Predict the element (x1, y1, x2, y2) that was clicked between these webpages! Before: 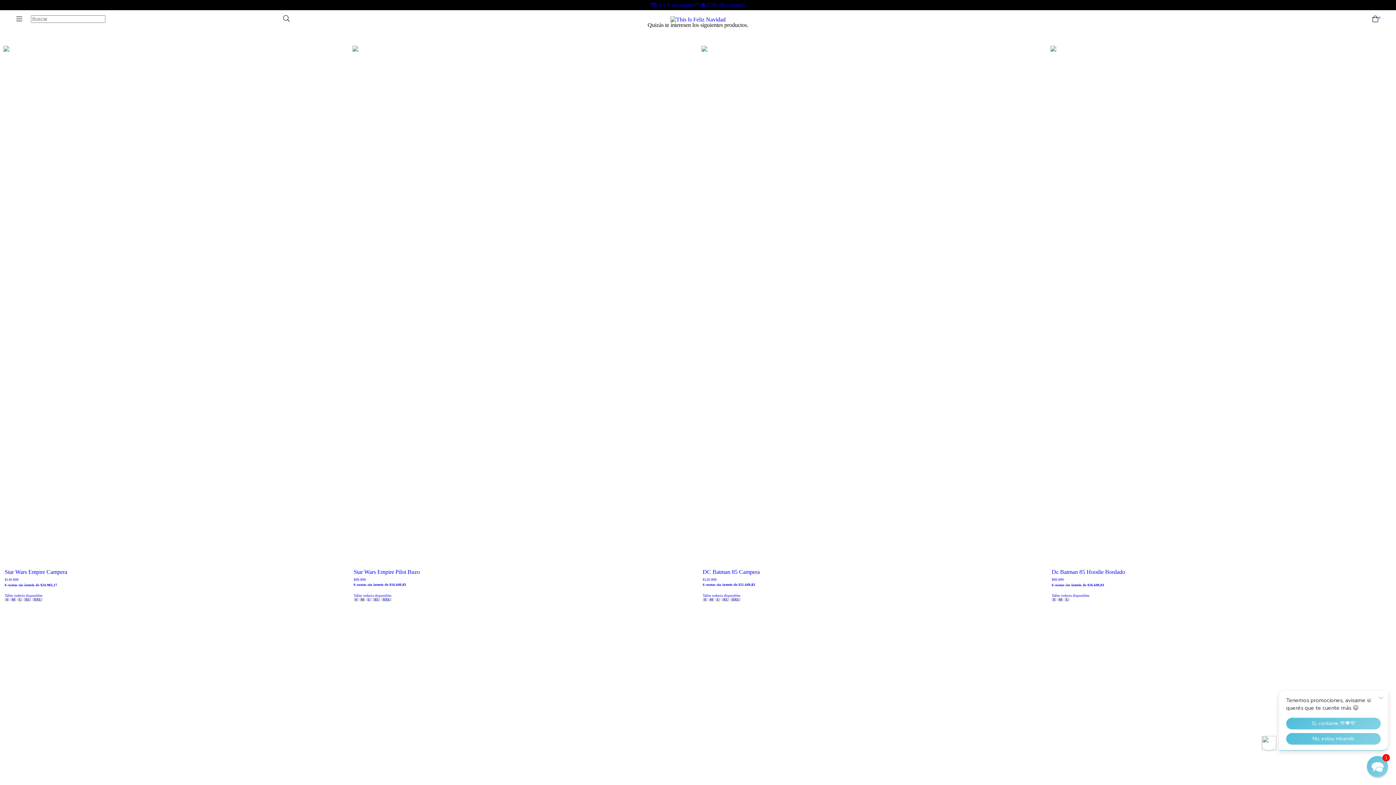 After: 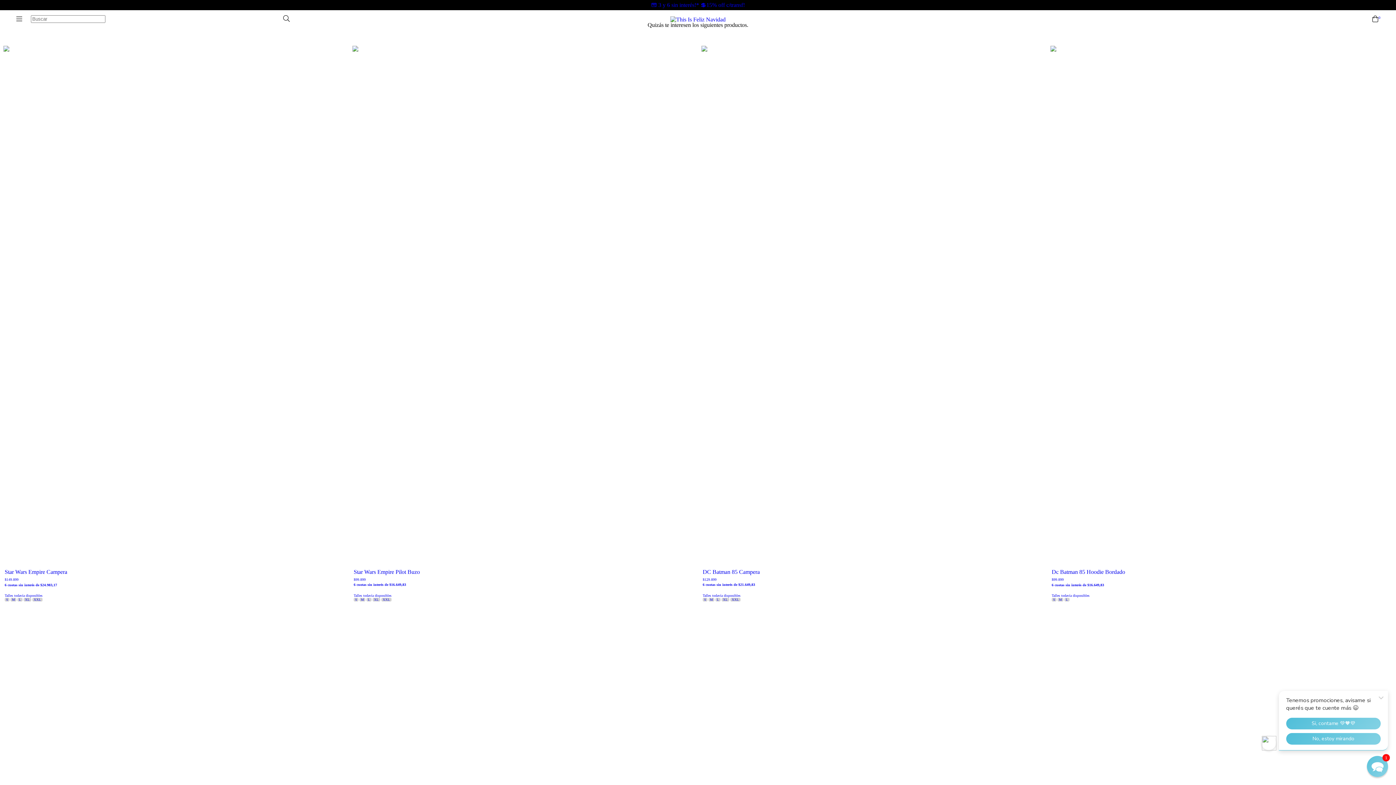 Action: label: 0 bbox: (1371, 10, 1380, 28)